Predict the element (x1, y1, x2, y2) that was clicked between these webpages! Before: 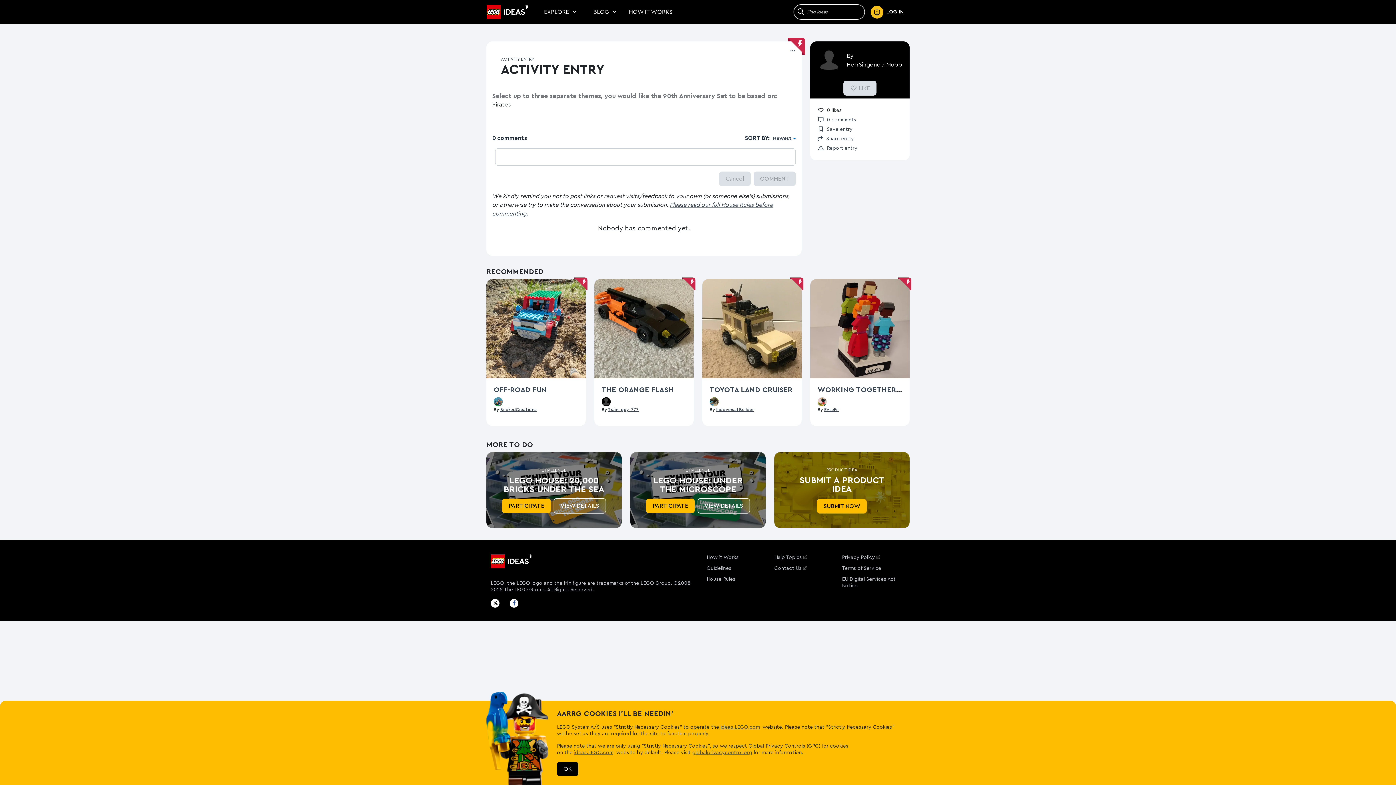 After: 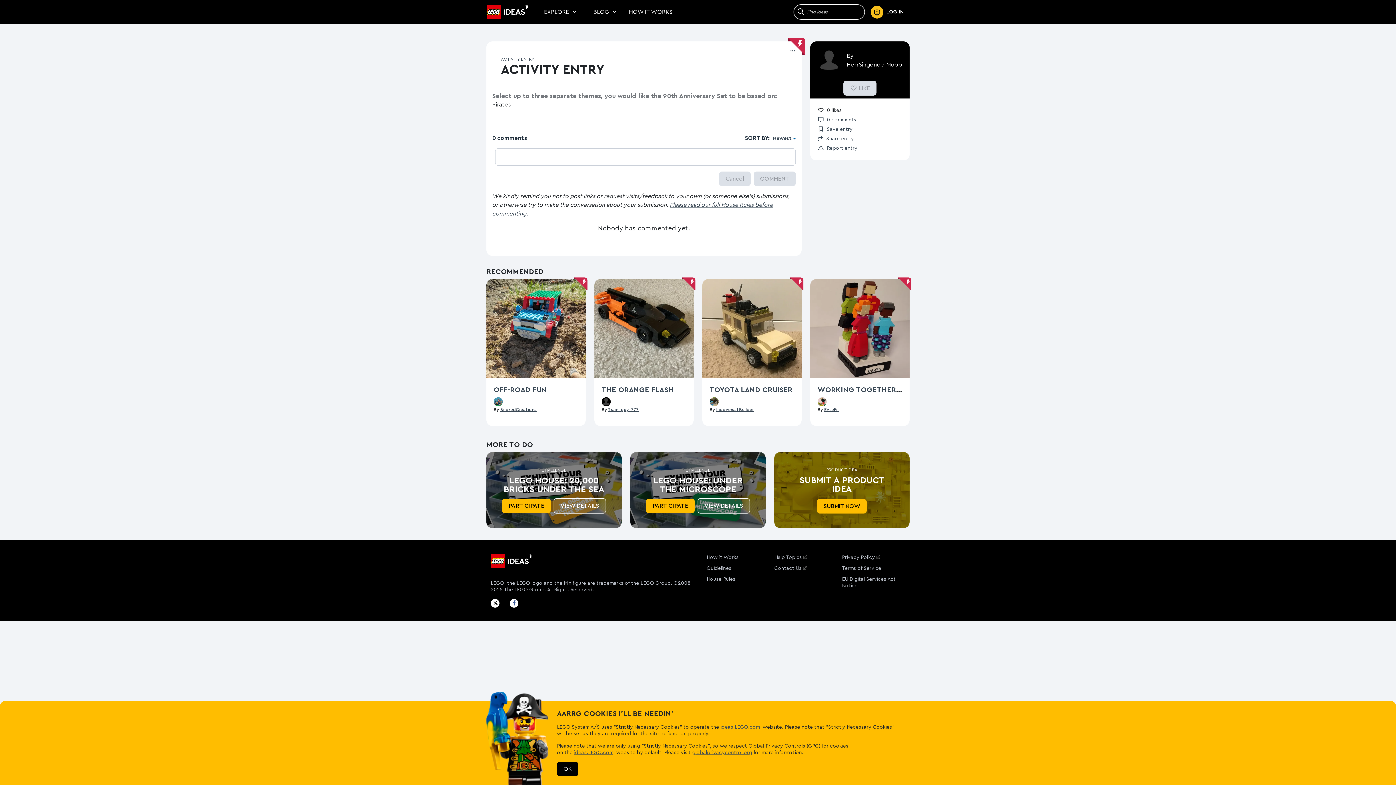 Action: bbox: (509, 600, 522, 606)